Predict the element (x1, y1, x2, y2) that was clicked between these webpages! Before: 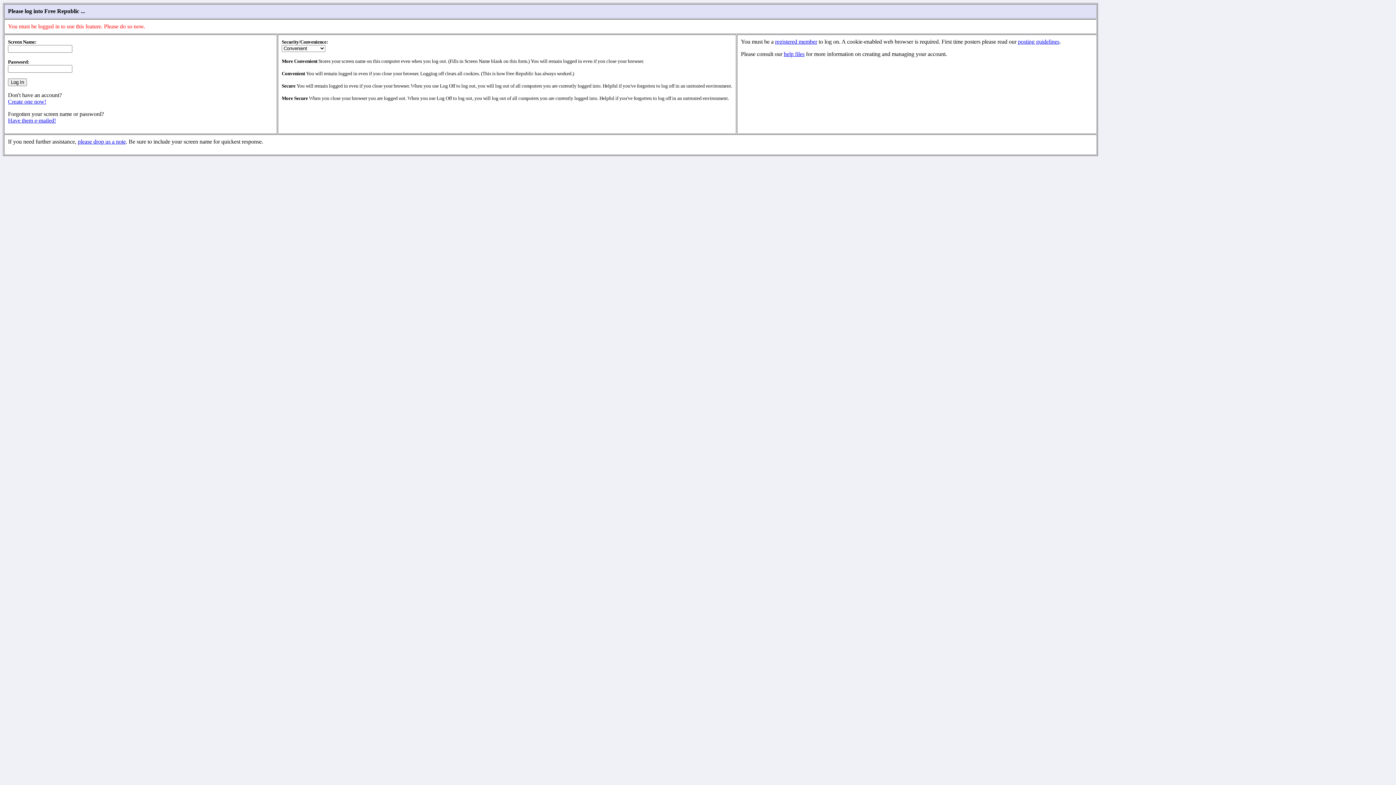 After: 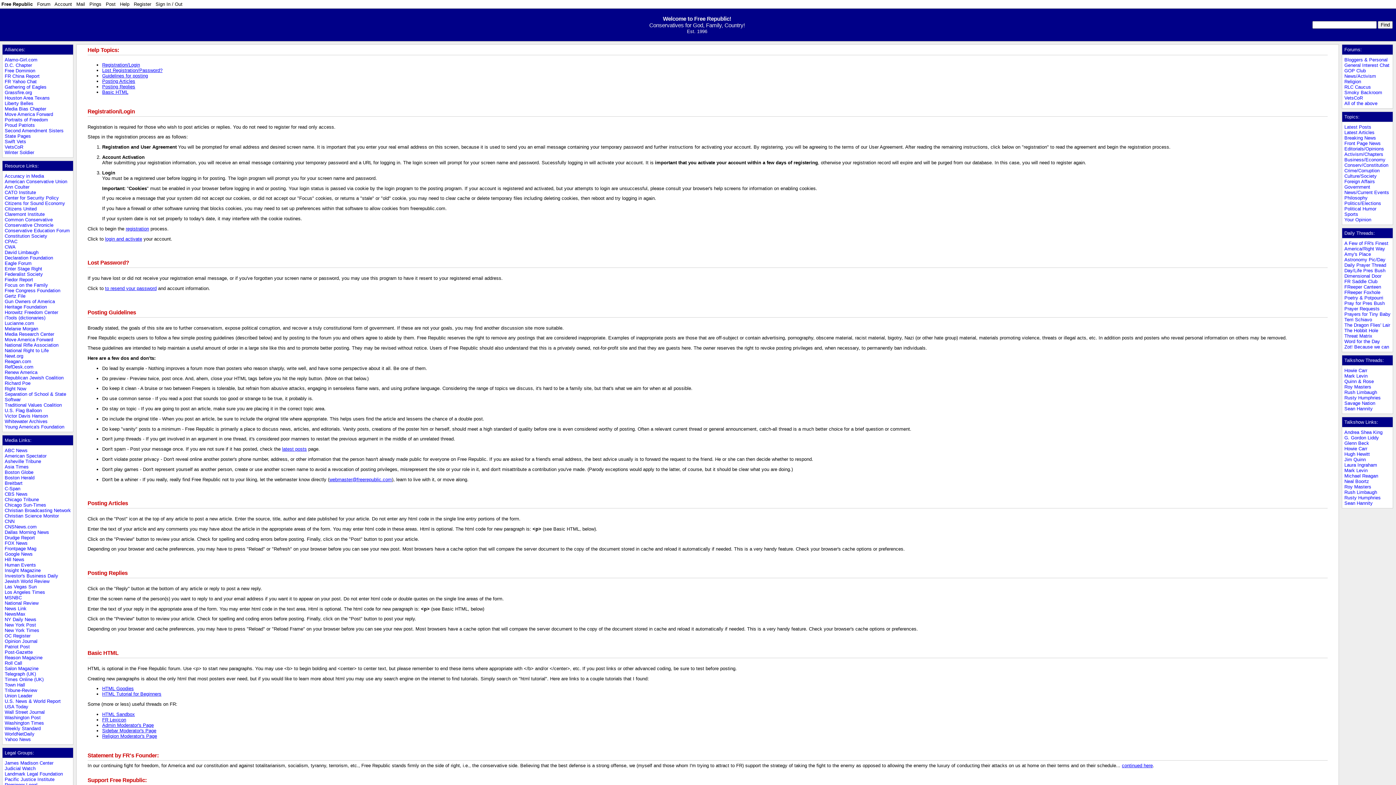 Action: label: registered member bbox: (775, 38, 817, 44)